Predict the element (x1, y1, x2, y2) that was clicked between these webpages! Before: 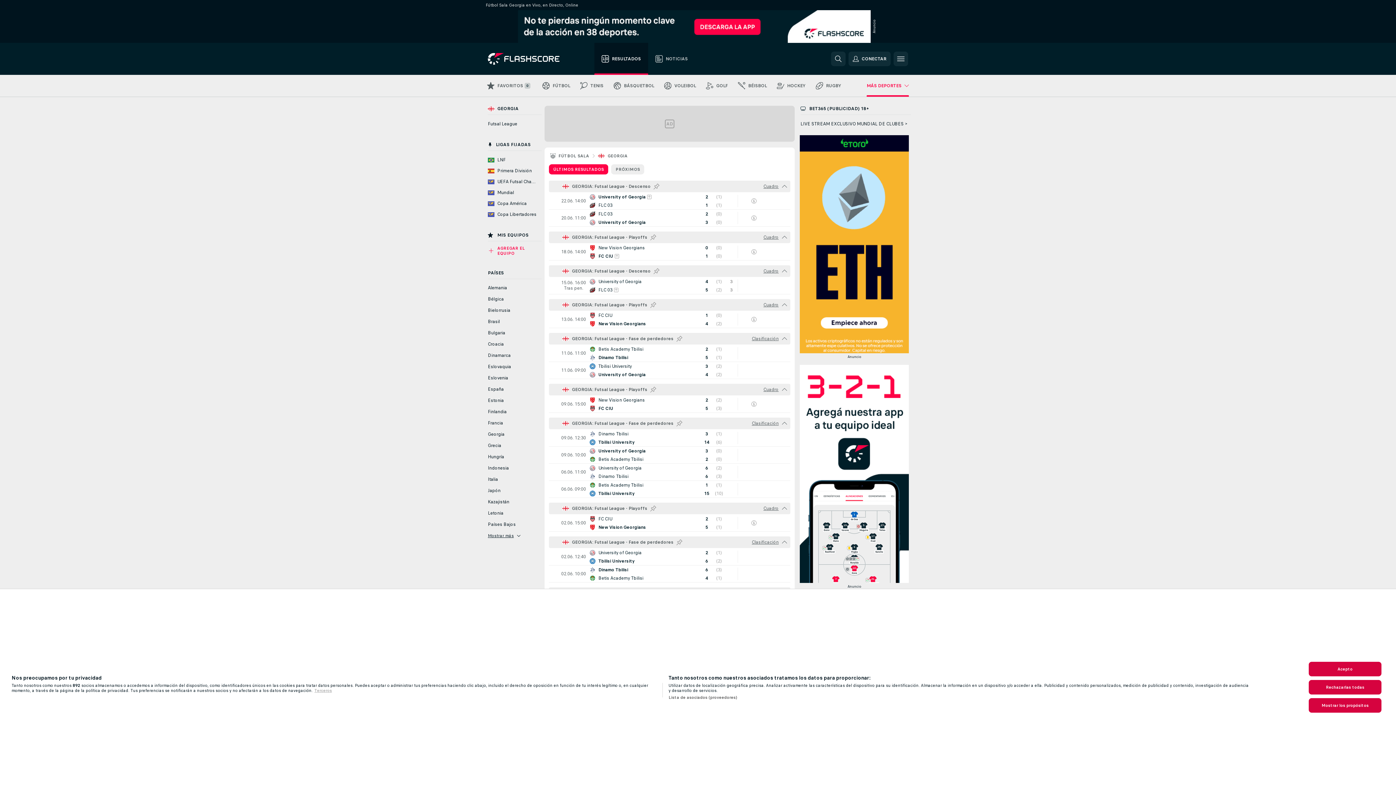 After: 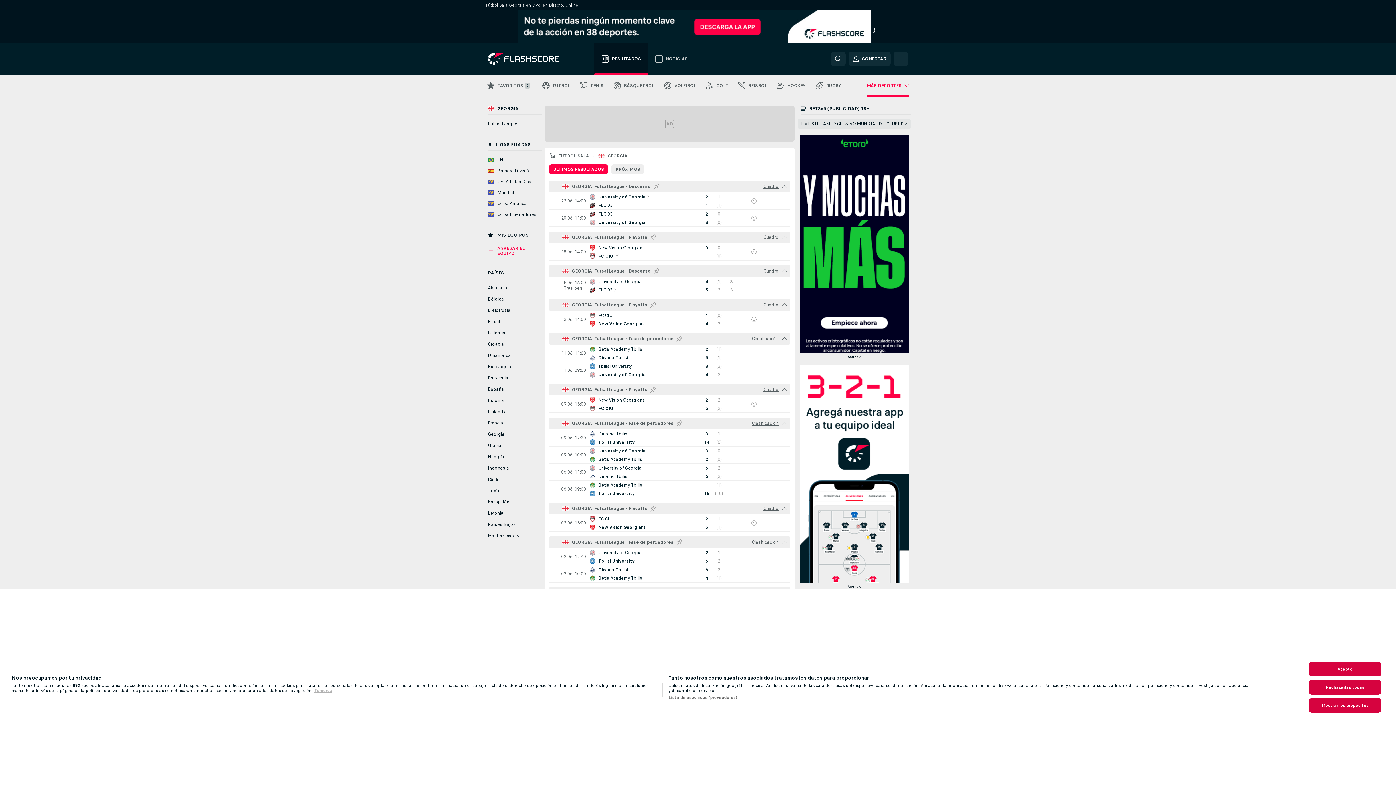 Action: bbox: (797, 119, 911, 128) label: LIVE STREAM EXCLUSIVO MUNDIAL DE CLUBES >